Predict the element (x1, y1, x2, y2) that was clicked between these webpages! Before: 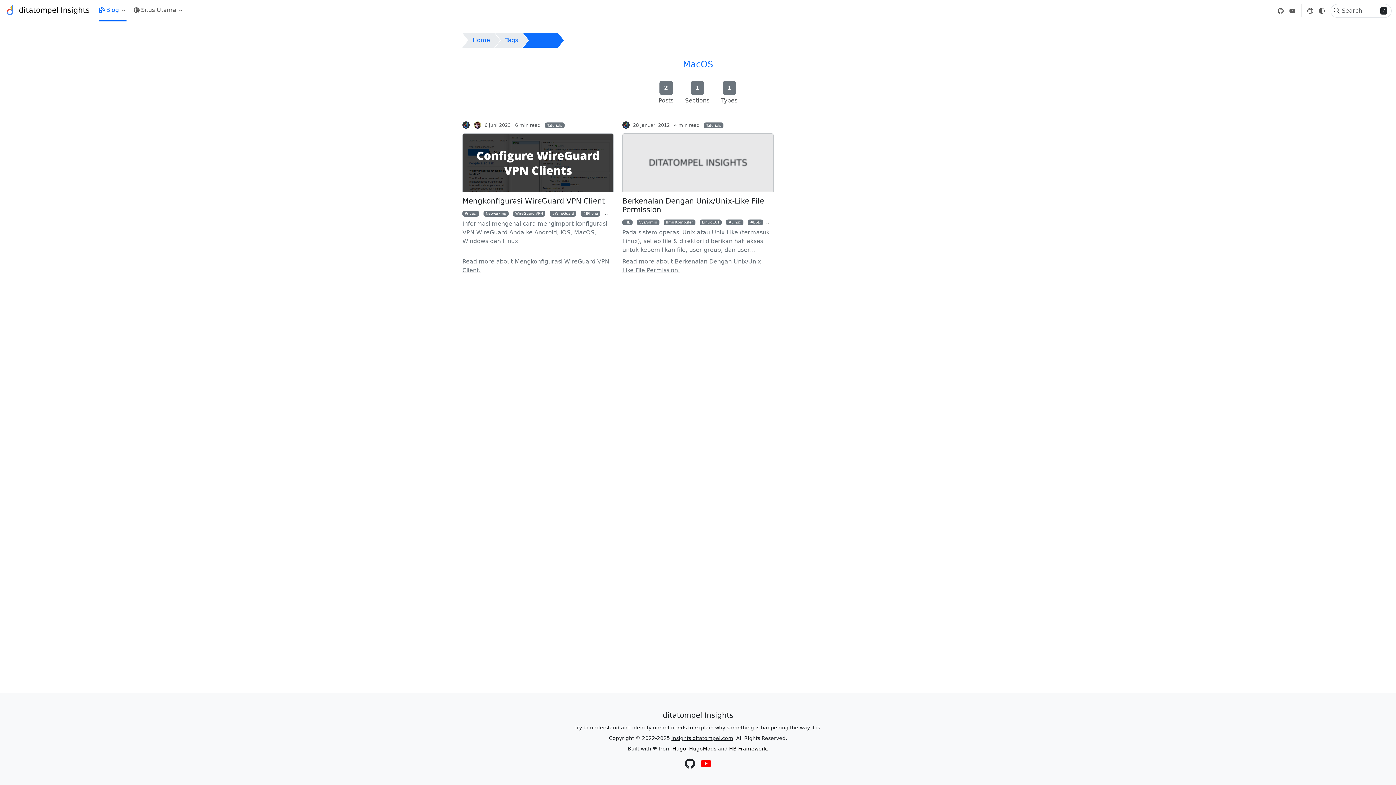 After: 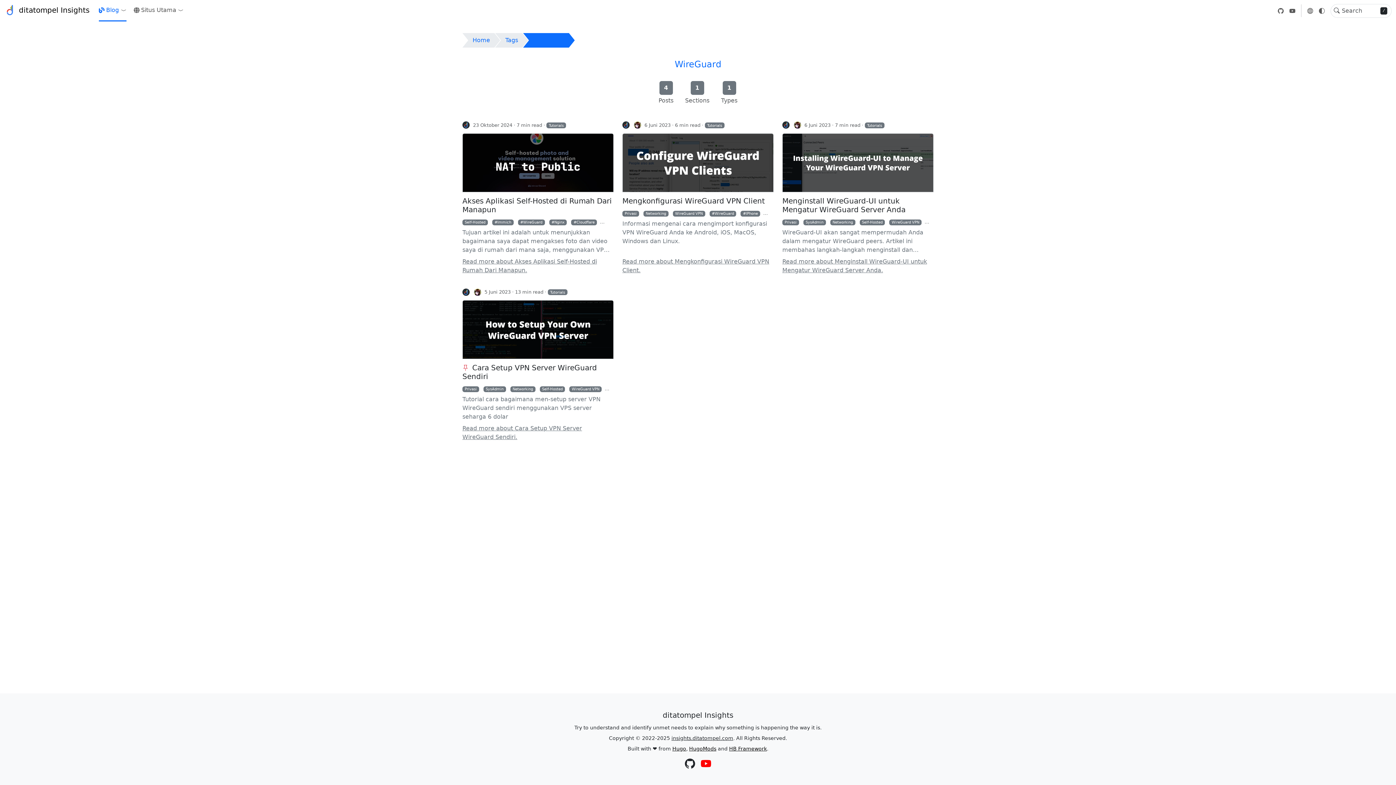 Action: label: WireGuard bbox: (549, 210, 576, 216)